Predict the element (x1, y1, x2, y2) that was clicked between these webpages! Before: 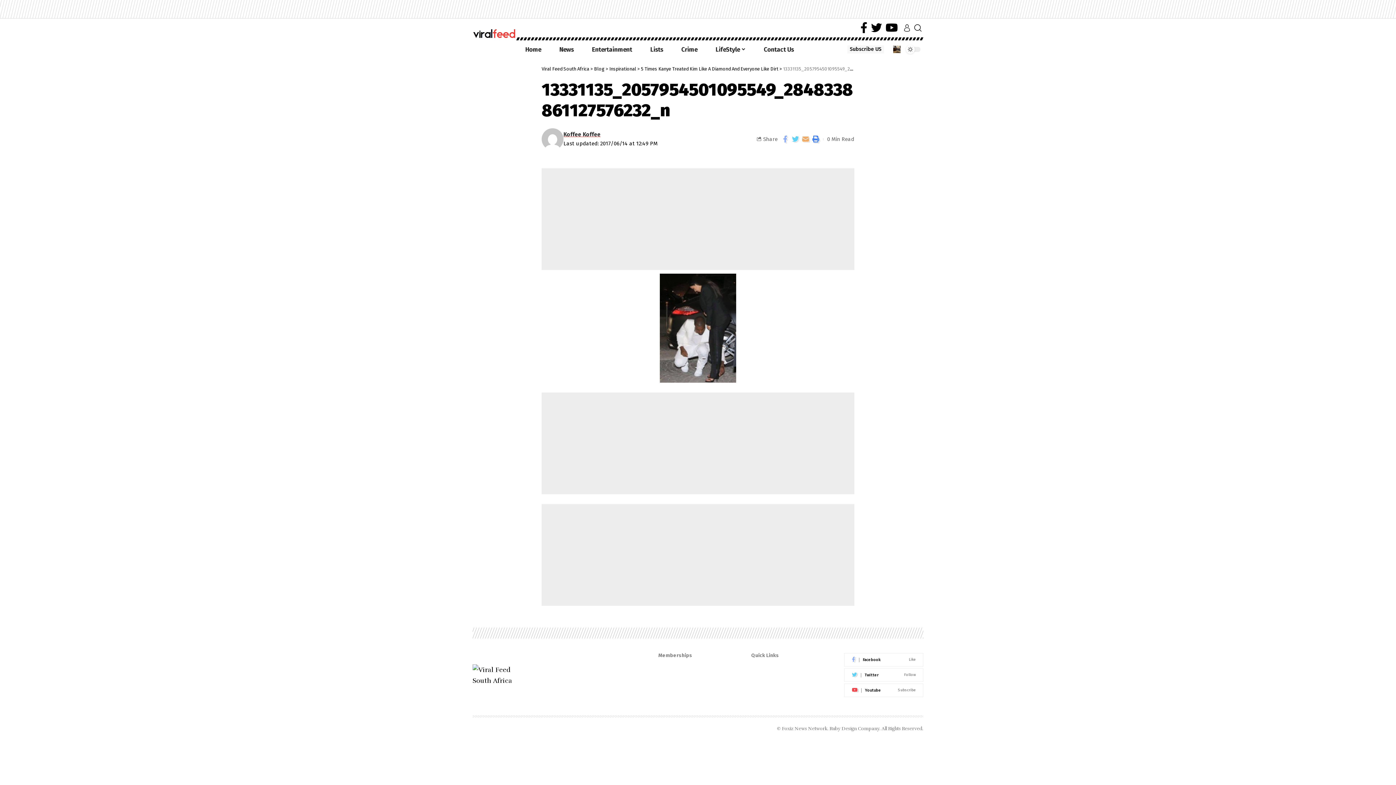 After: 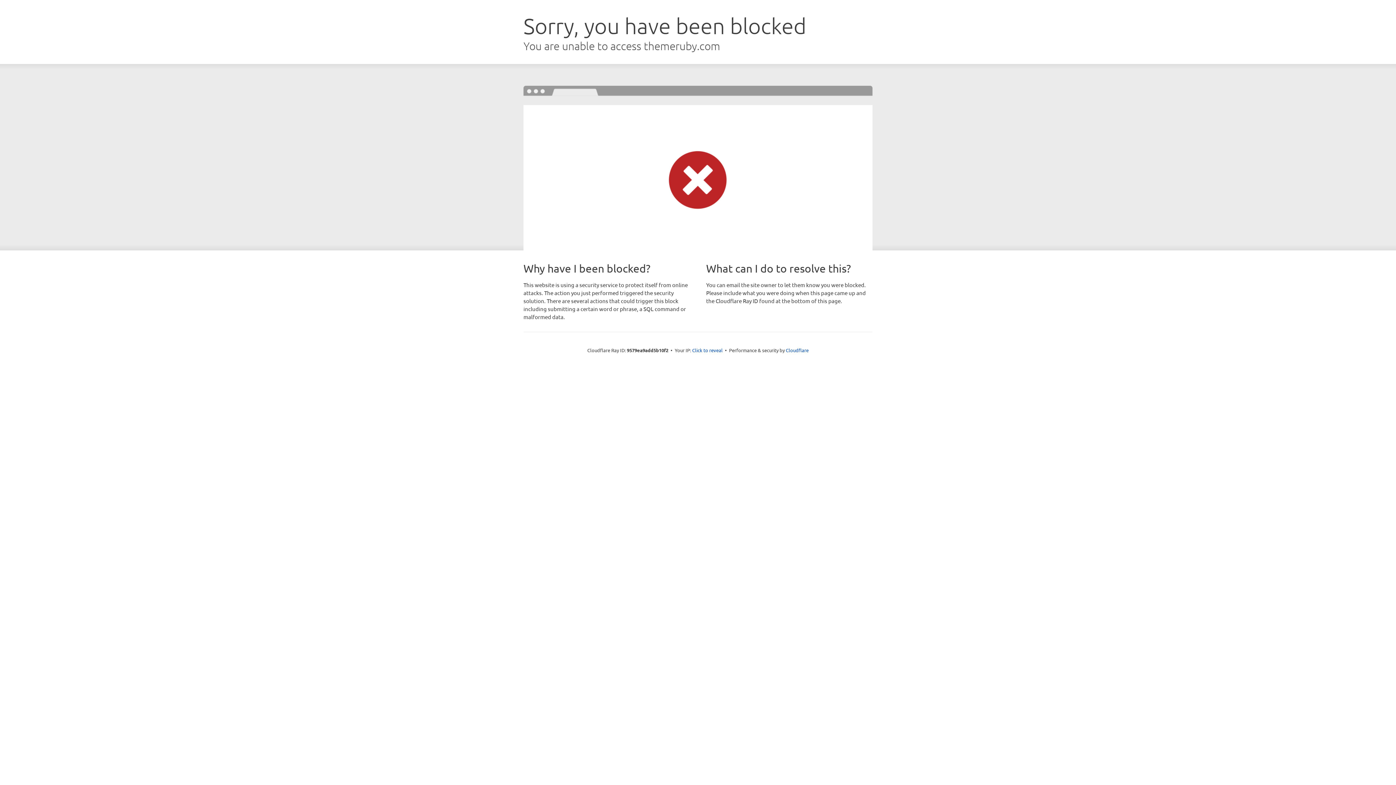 Action: label: Subscribe US bbox: (847, 45, 884, 53)